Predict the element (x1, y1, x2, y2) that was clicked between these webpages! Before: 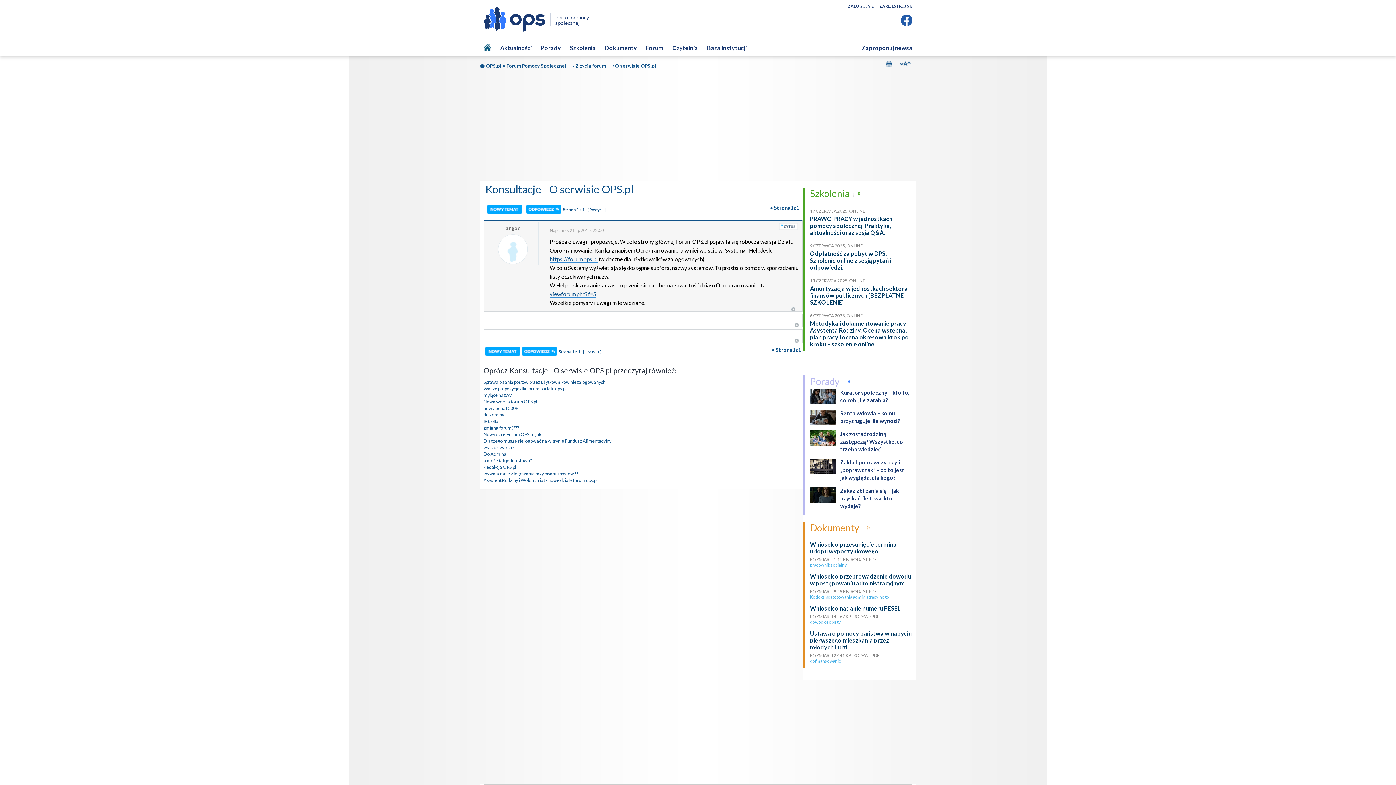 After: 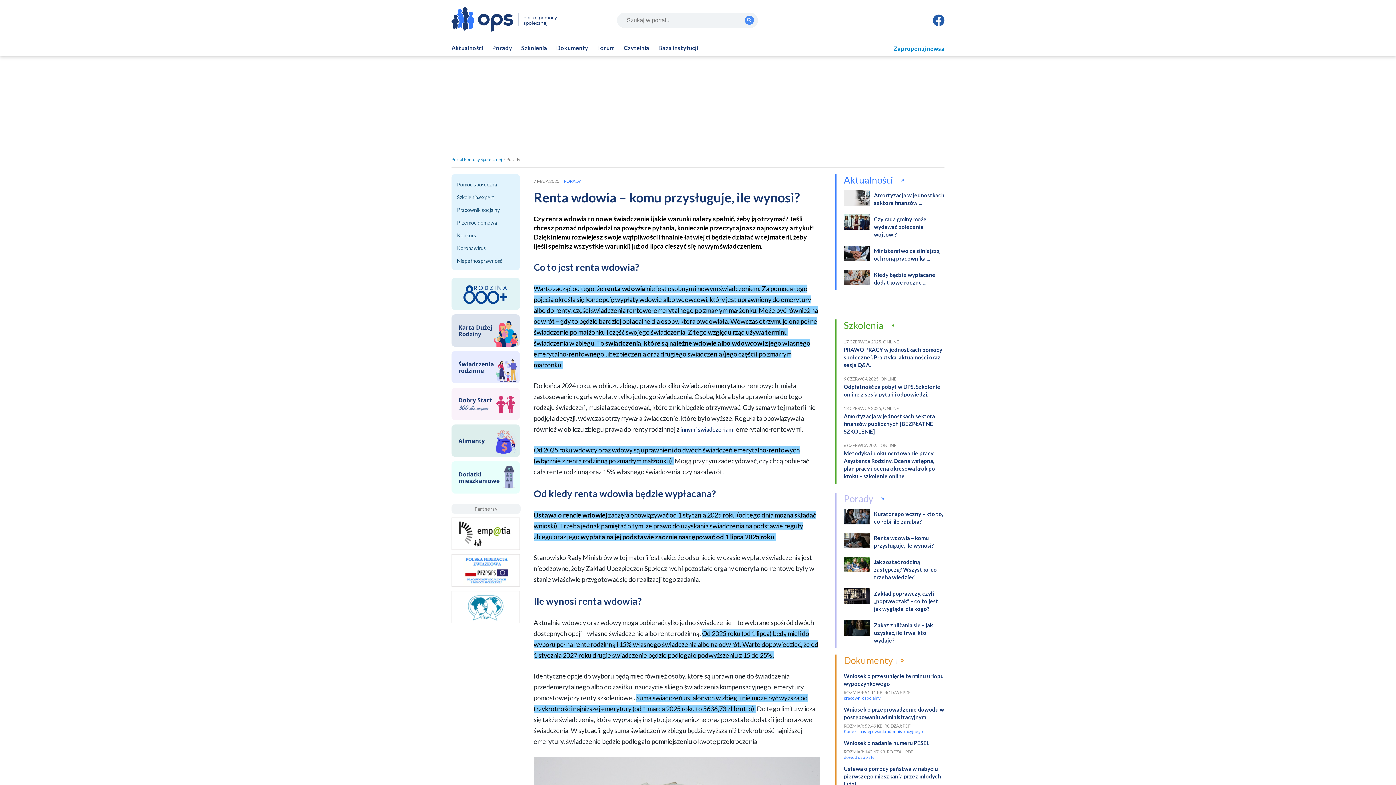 Action: label: Renta wdowia – komu przysługuje, ile wynosi? bbox: (840, 408, 900, 424)